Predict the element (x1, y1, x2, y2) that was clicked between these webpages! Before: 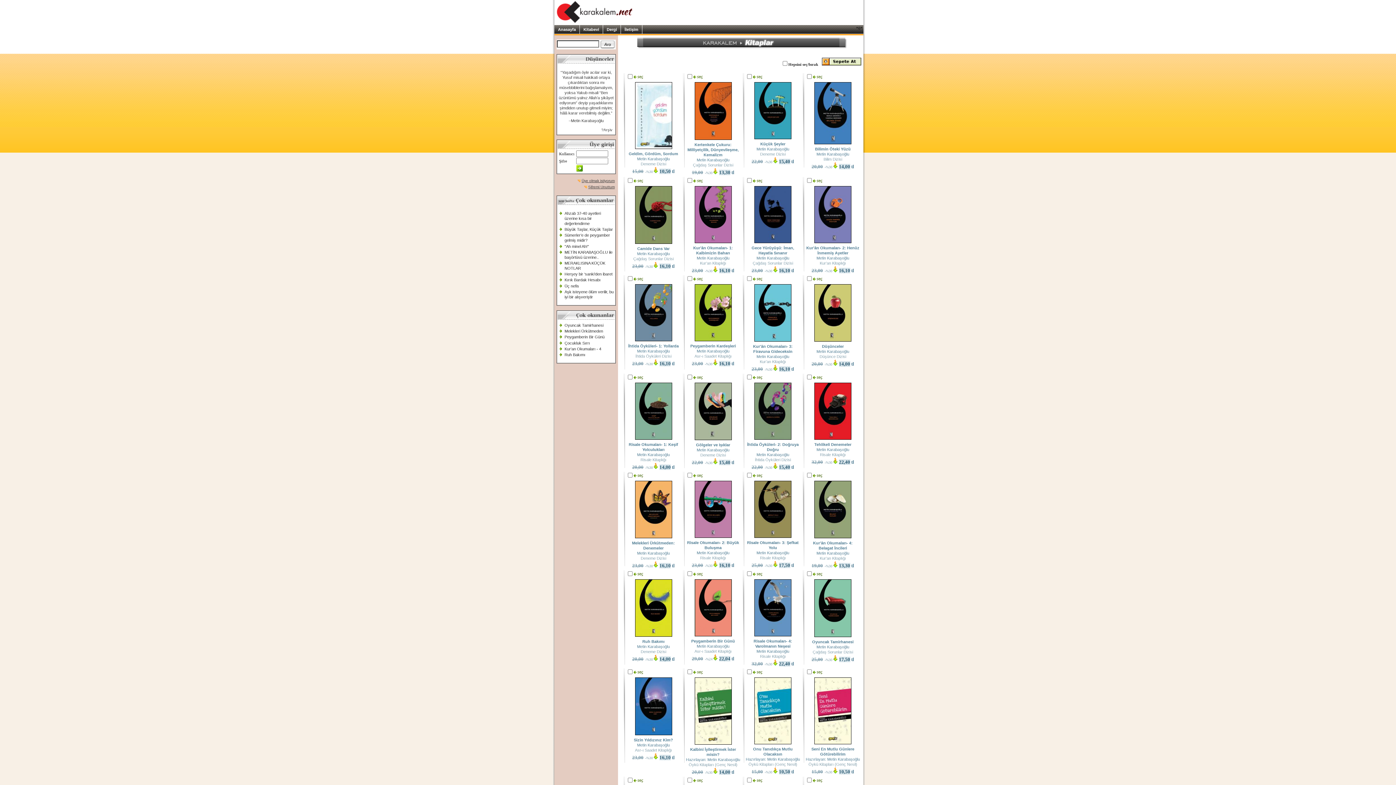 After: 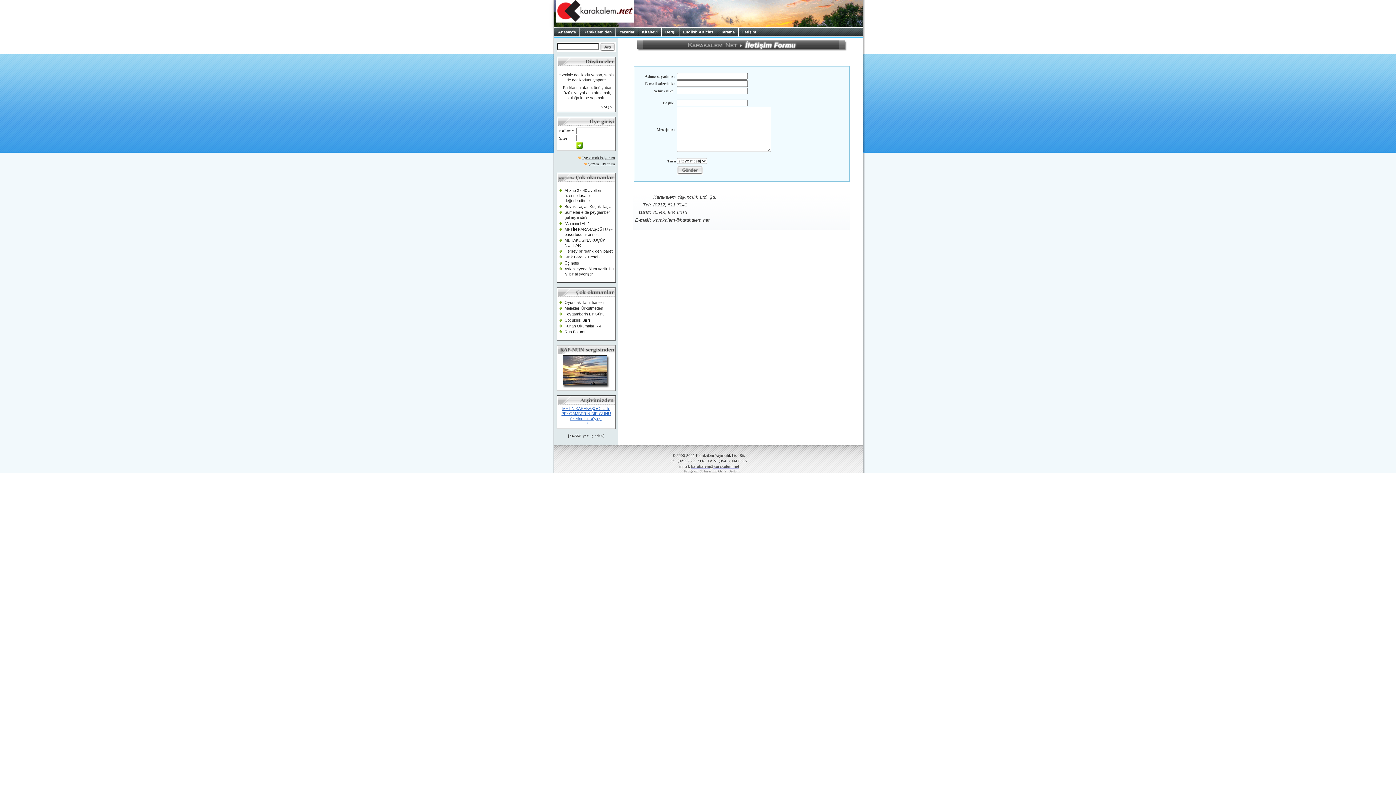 Action: bbox: (621, 25, 642, 34) label: İletişim